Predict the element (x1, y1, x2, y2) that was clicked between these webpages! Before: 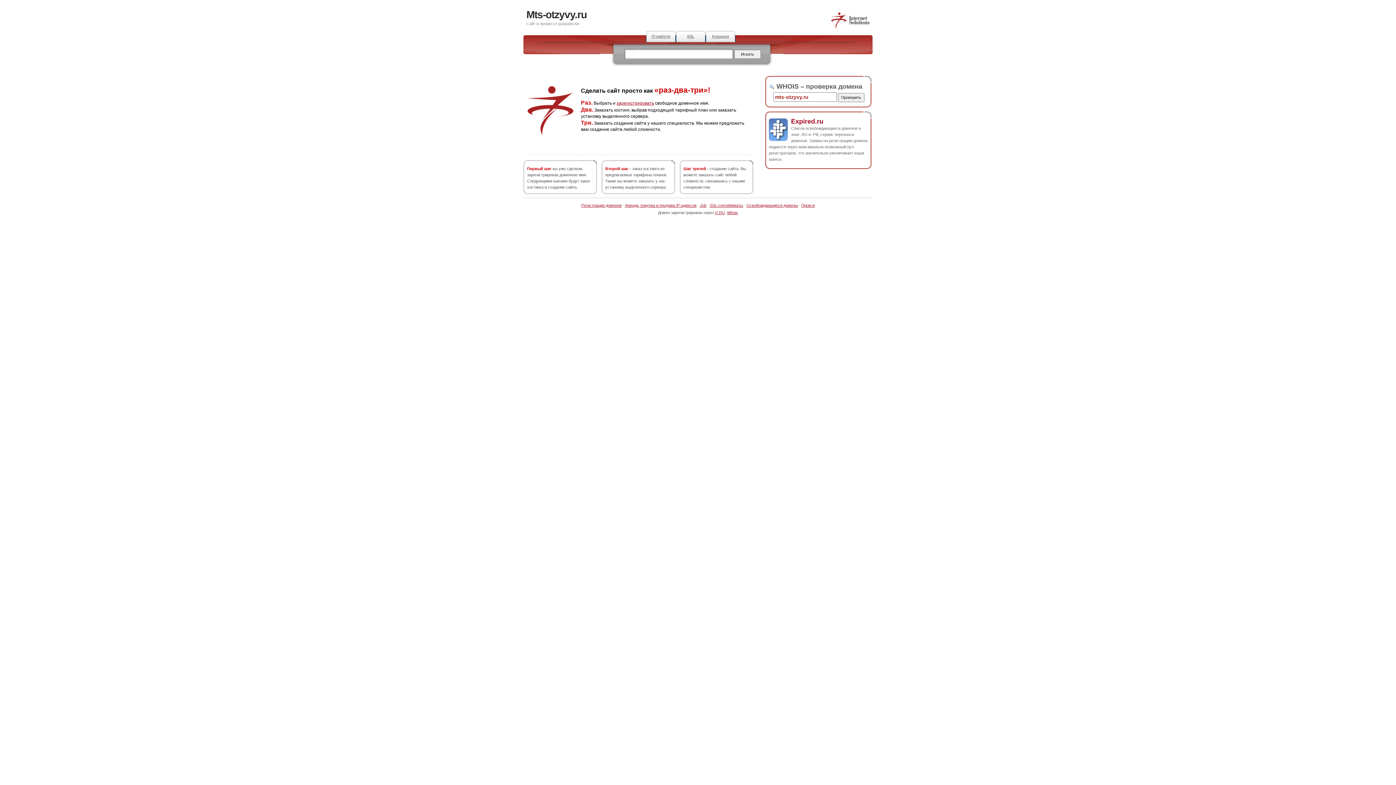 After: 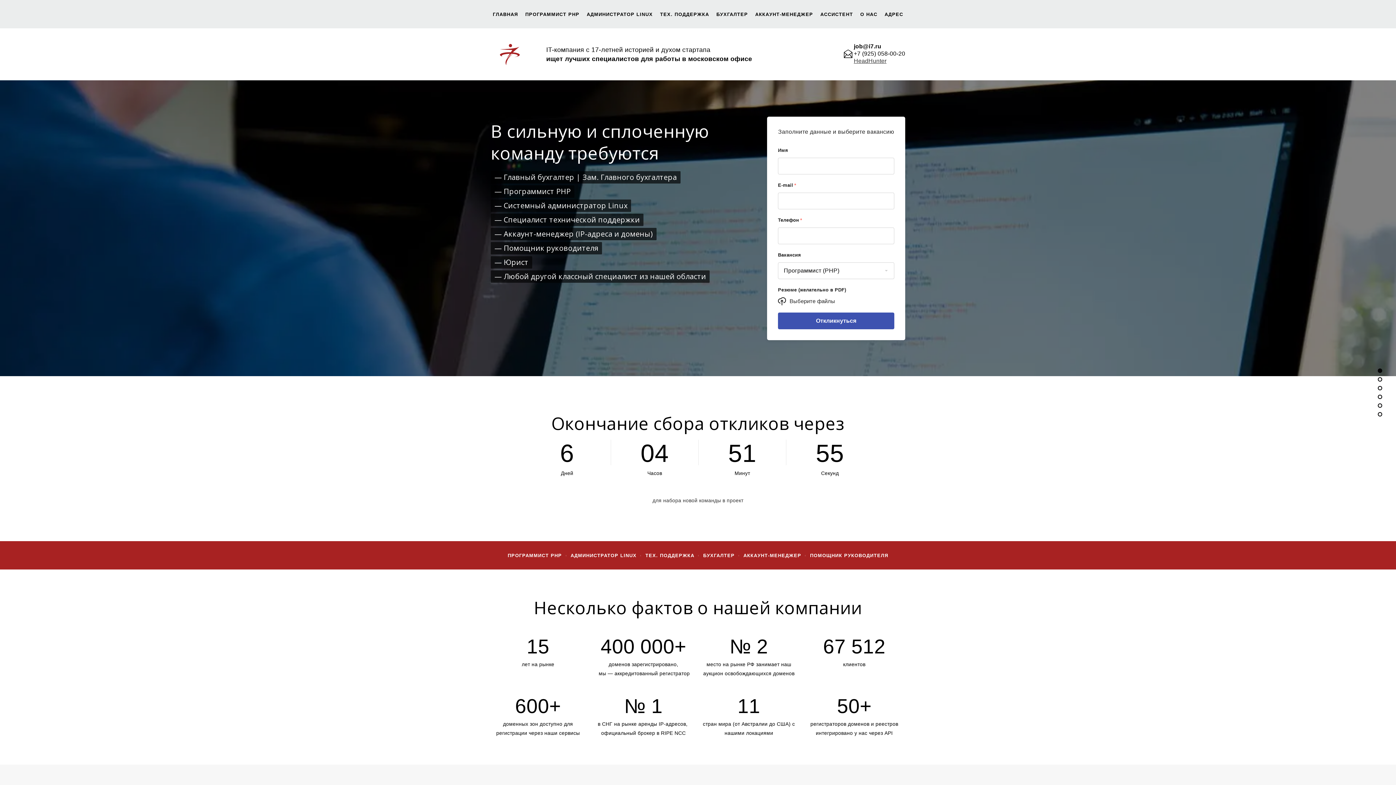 Action: label: IT-работа bbox: (646, 30, 676, 42)